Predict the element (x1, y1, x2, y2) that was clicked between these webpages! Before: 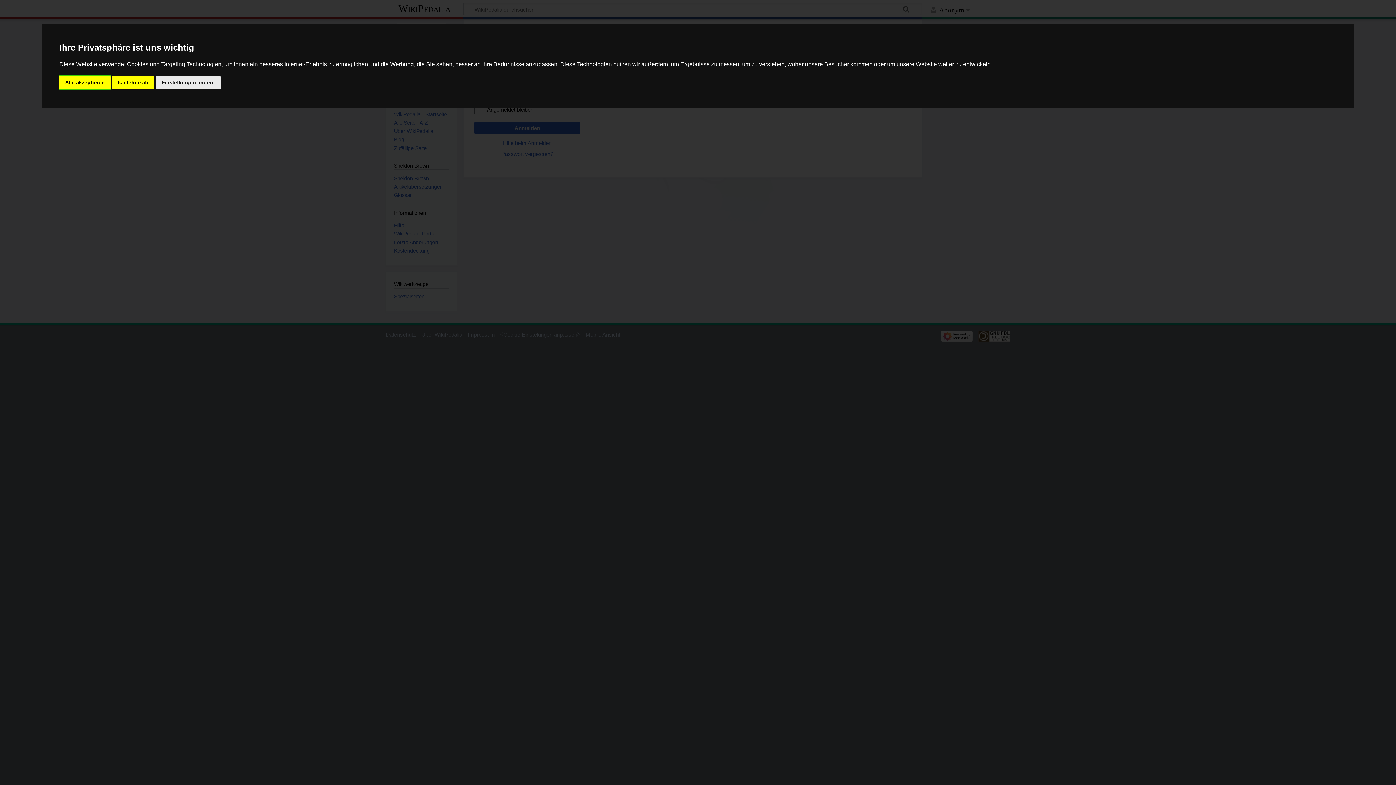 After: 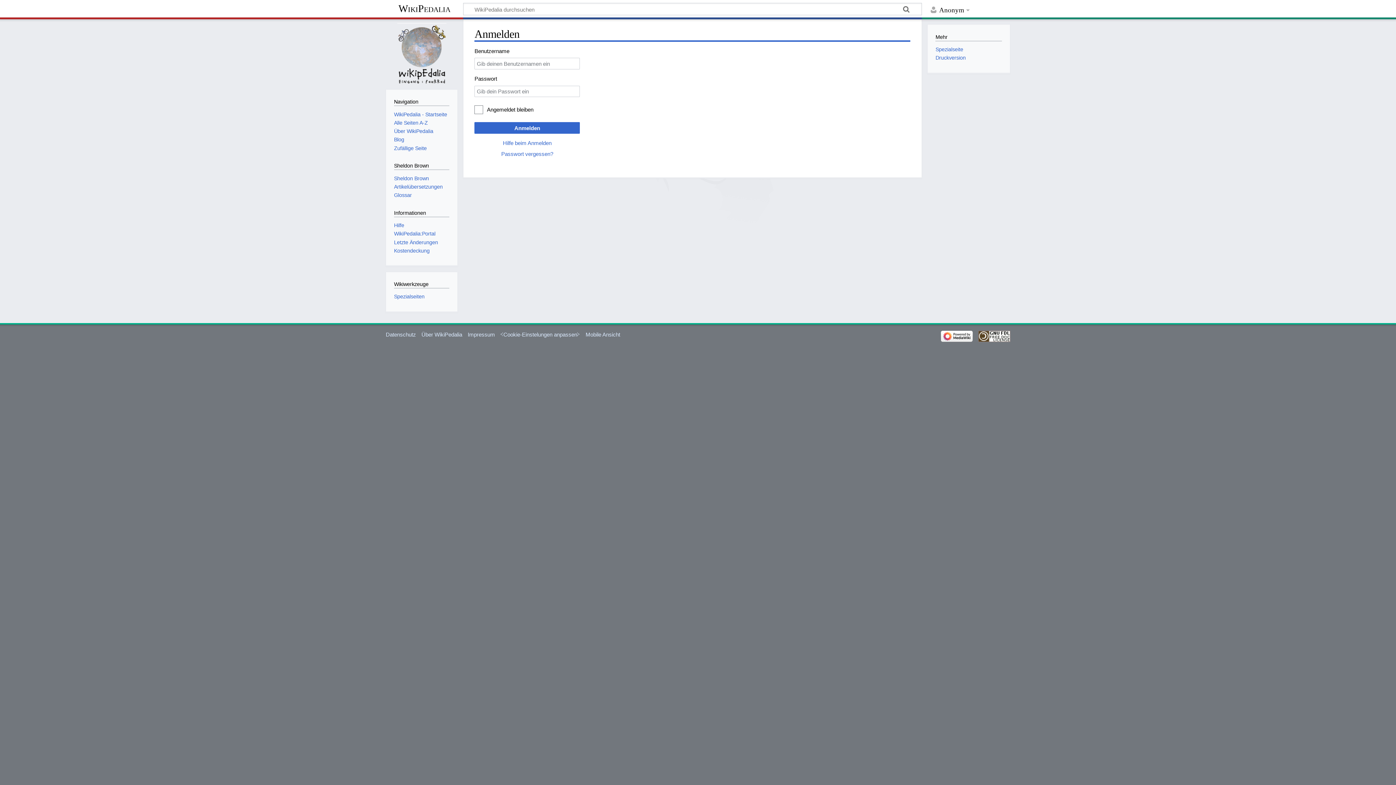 Action: bbox: (112, 75, 154, 89) label: Ich lehne ab